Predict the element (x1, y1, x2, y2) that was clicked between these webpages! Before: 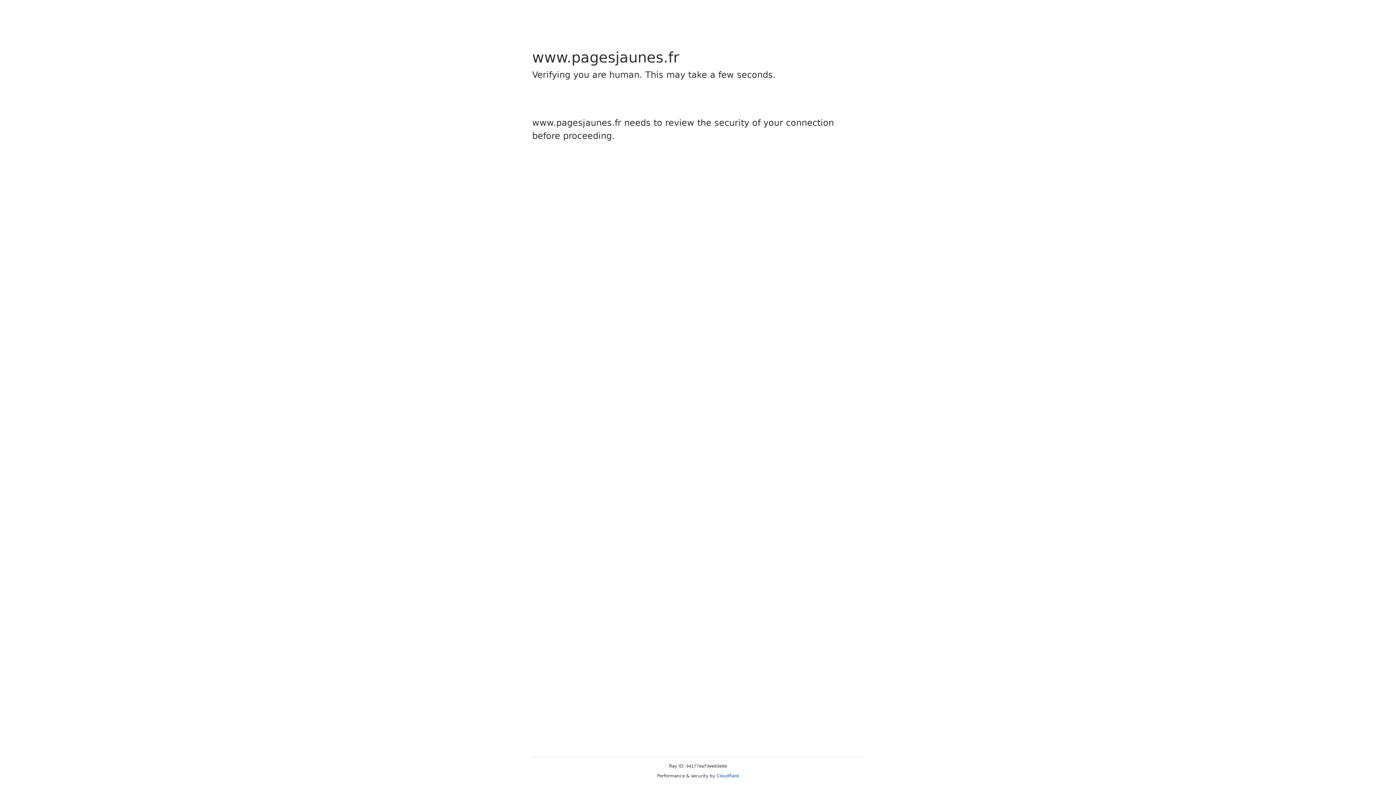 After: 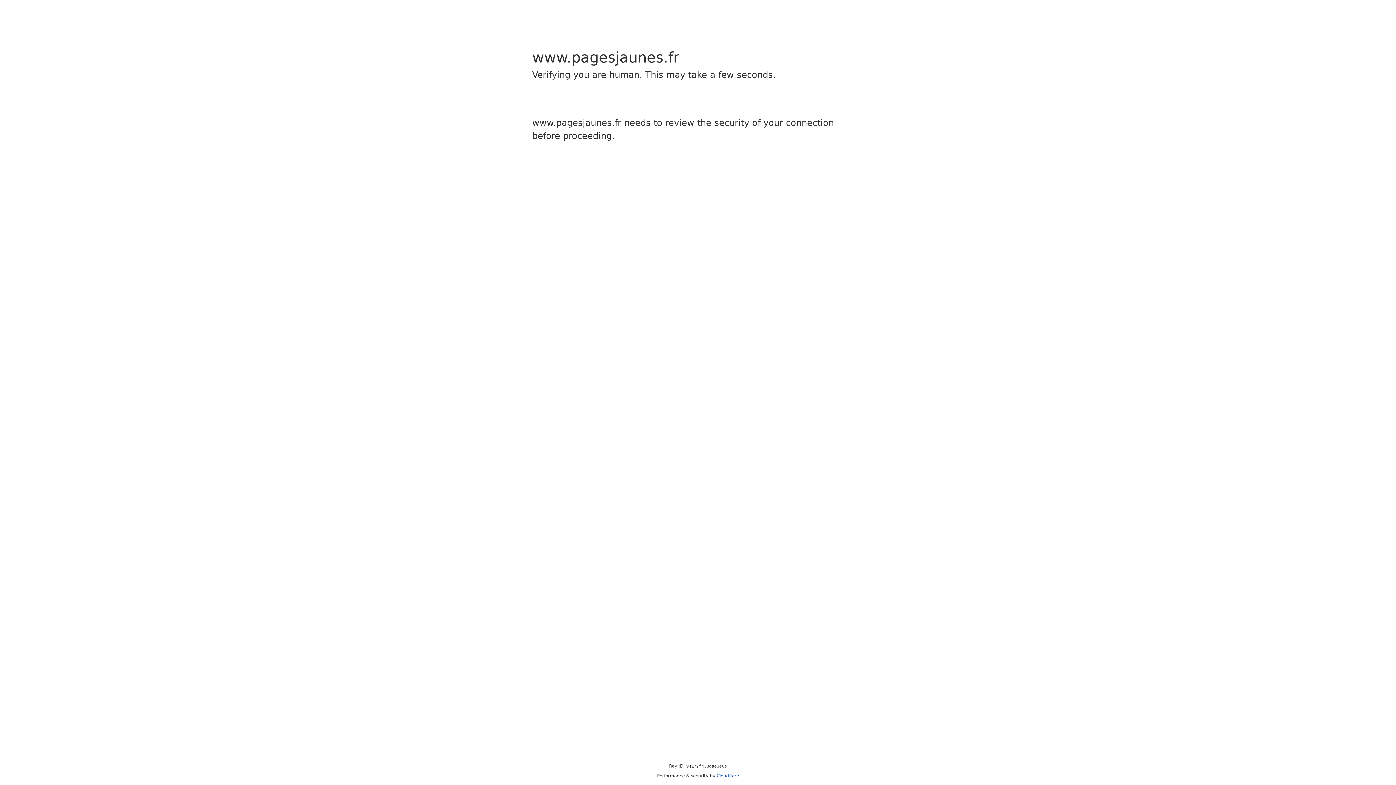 Action: bbox: (716, 773, 739, 778) label: Cloudflare